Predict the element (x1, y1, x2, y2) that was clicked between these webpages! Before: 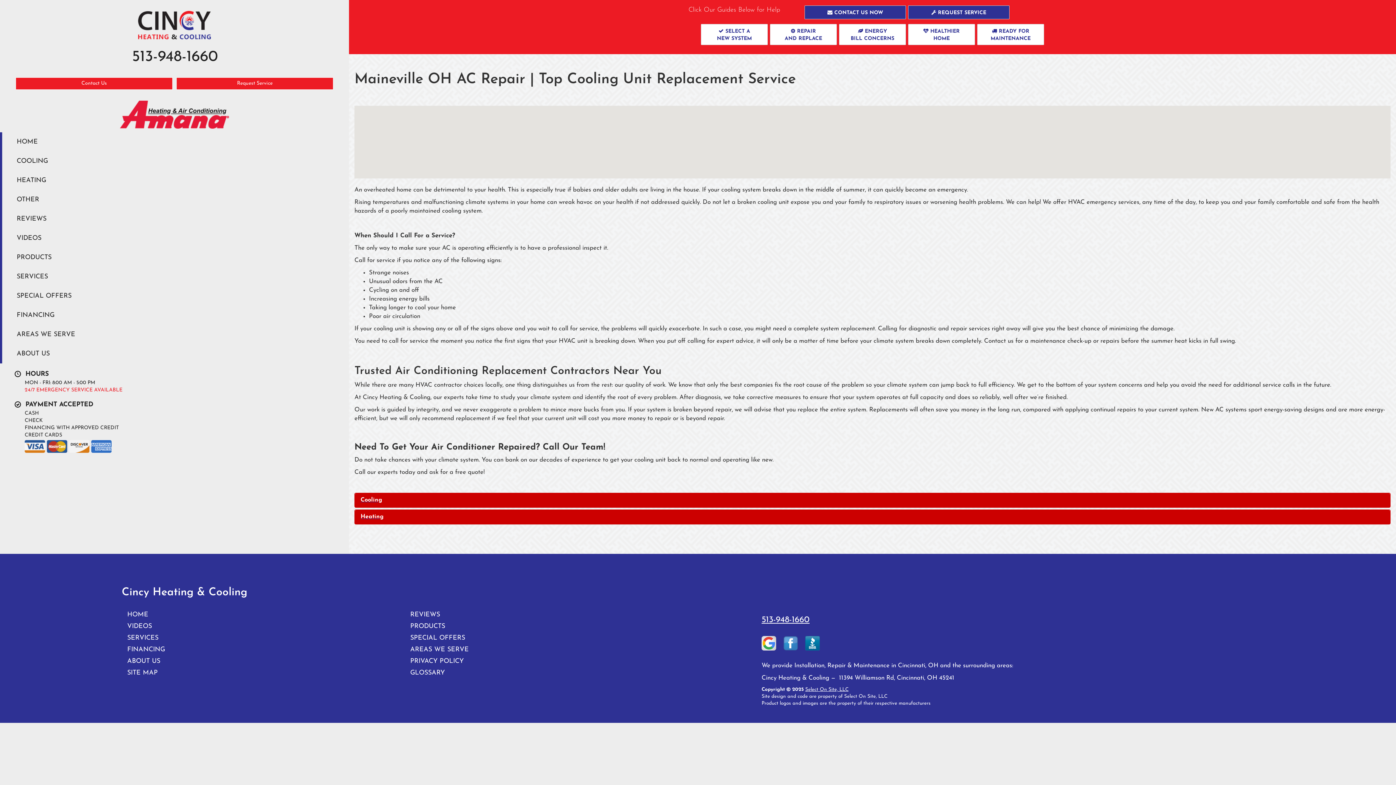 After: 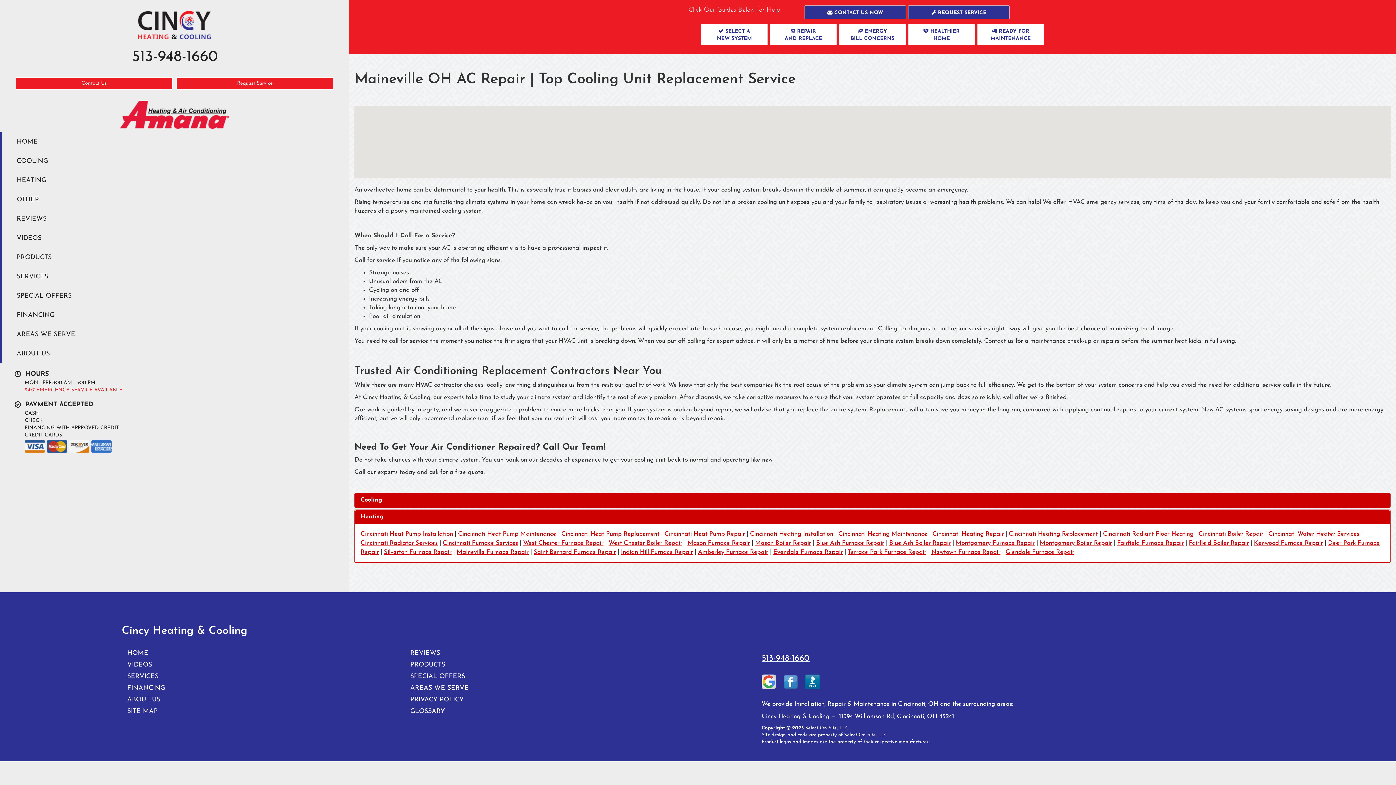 Action: label: Heating bbox: (360, 514, 1384, 520)